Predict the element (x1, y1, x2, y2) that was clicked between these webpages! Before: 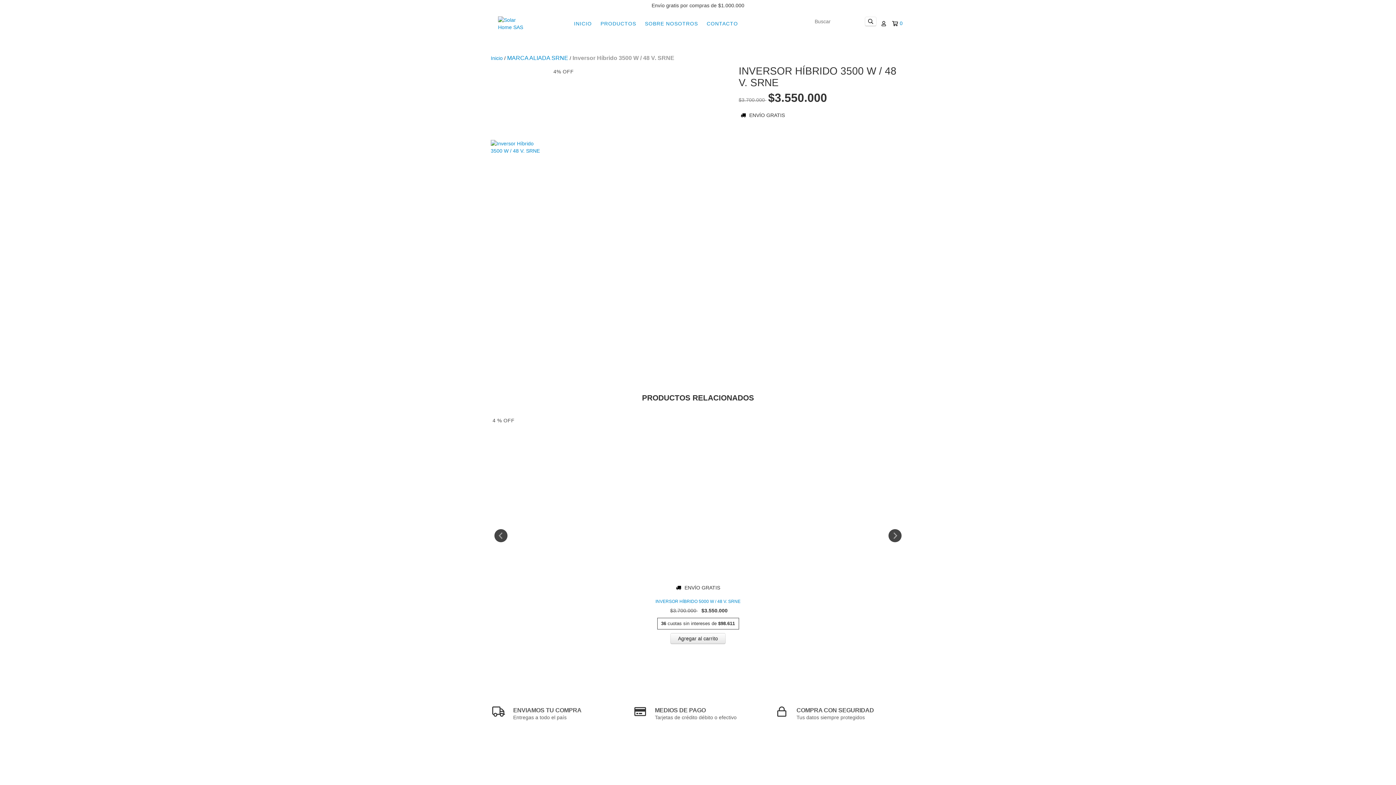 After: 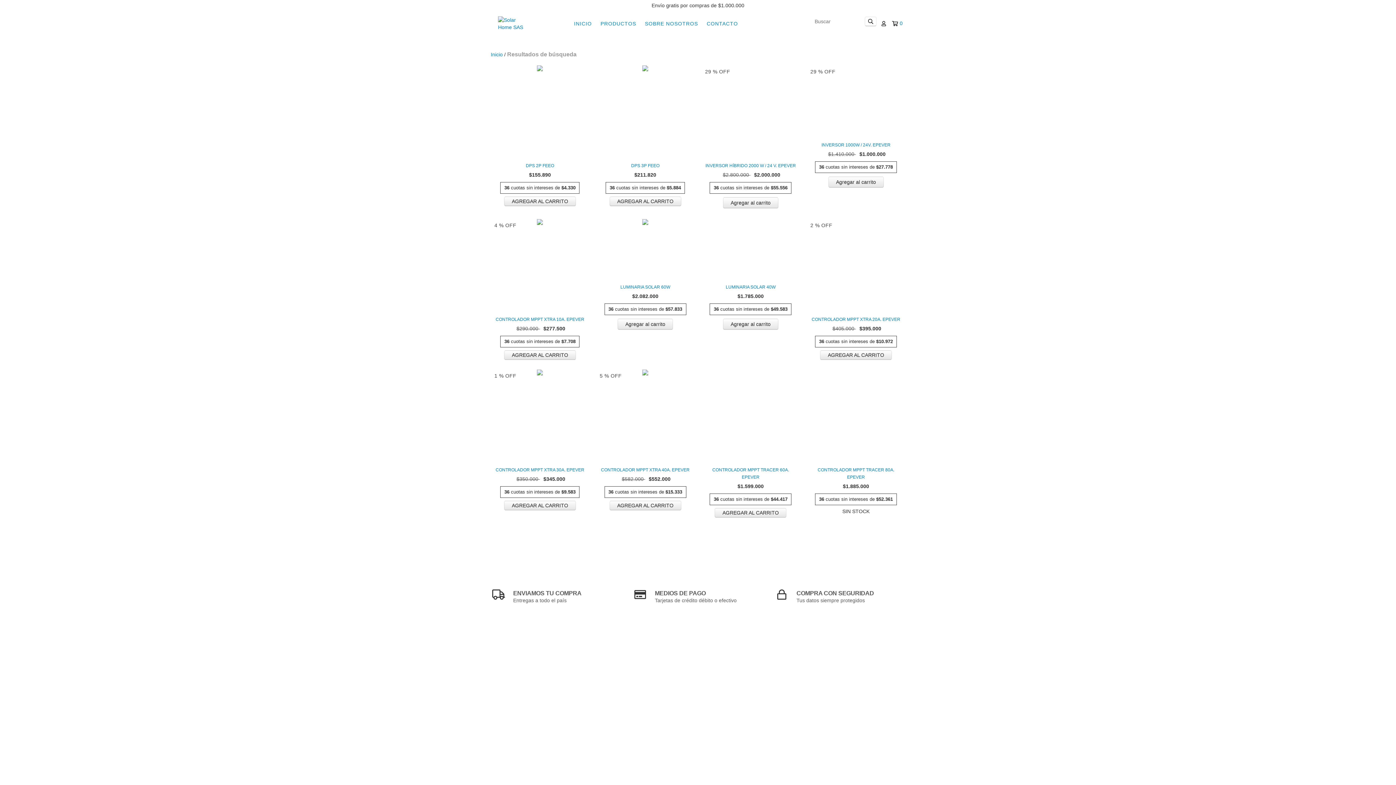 Action: label: Buscar bbox: (865, 16, 876, 26)